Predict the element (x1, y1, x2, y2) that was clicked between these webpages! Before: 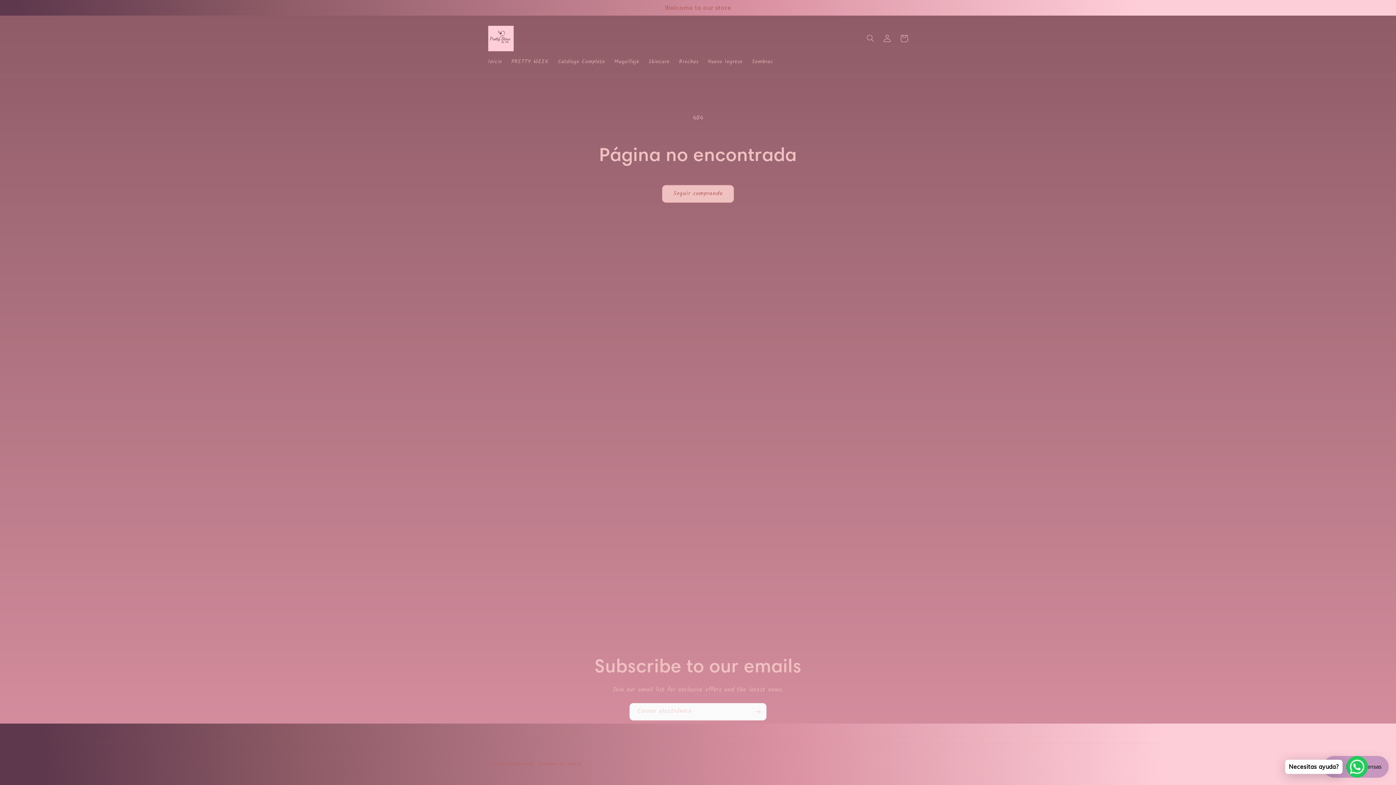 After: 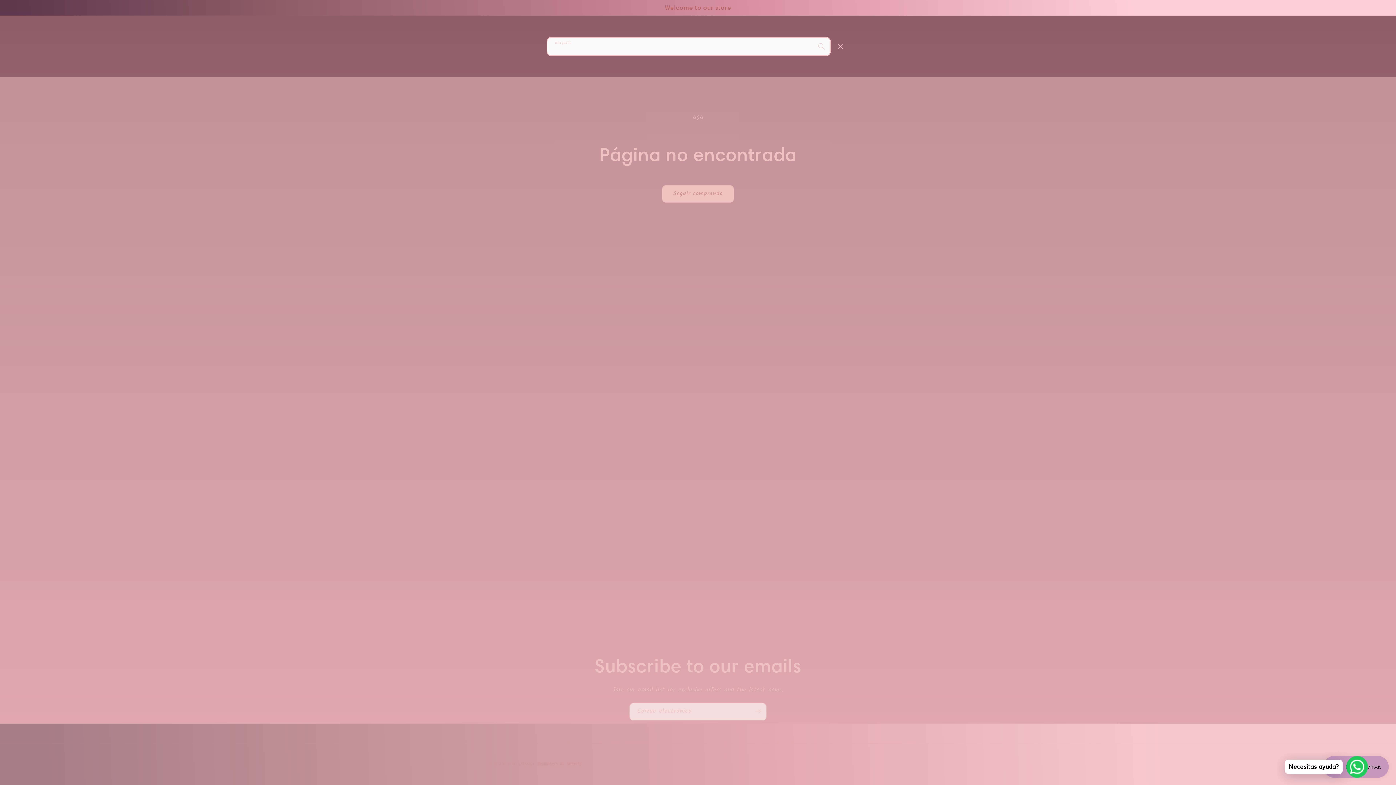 Action: bbox: (862, 30, 879, 46) label: Búsqueda